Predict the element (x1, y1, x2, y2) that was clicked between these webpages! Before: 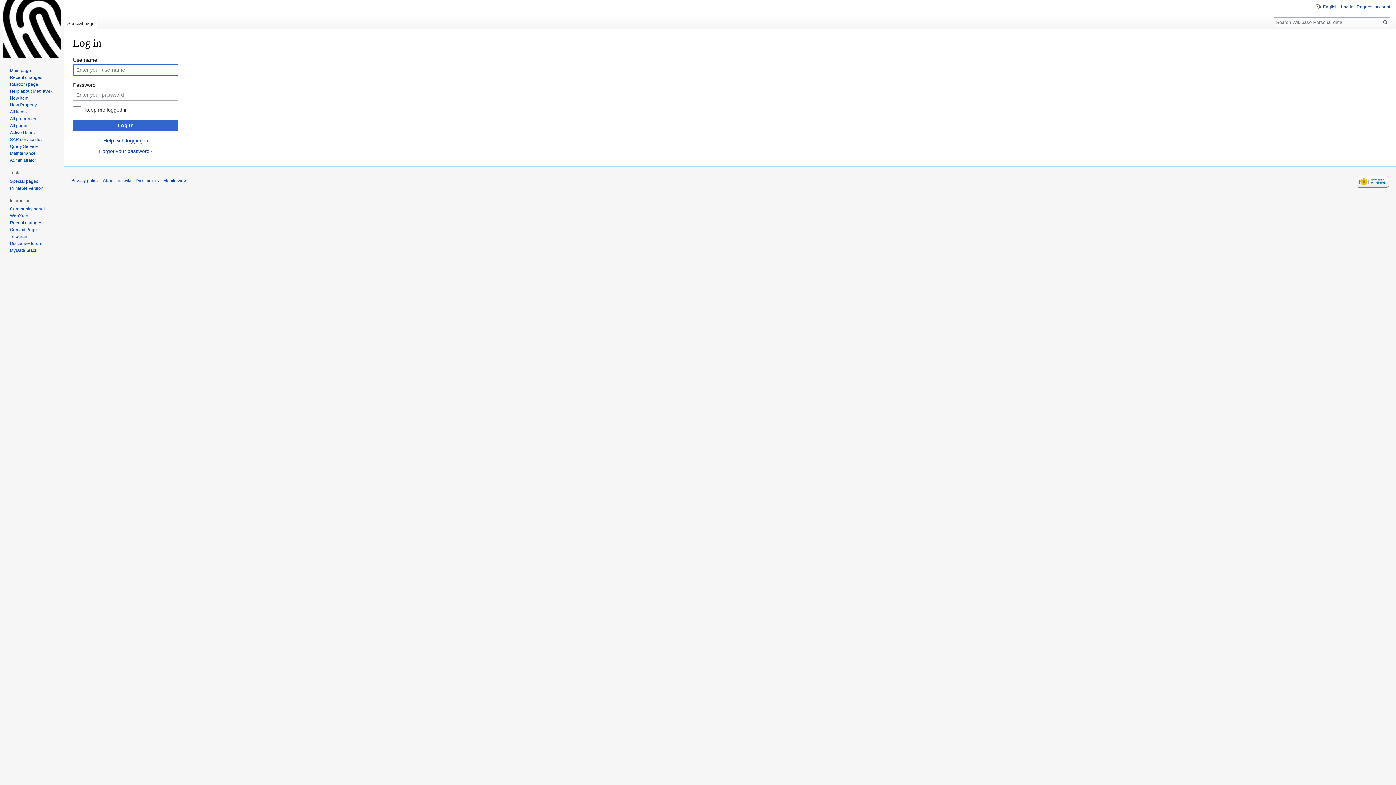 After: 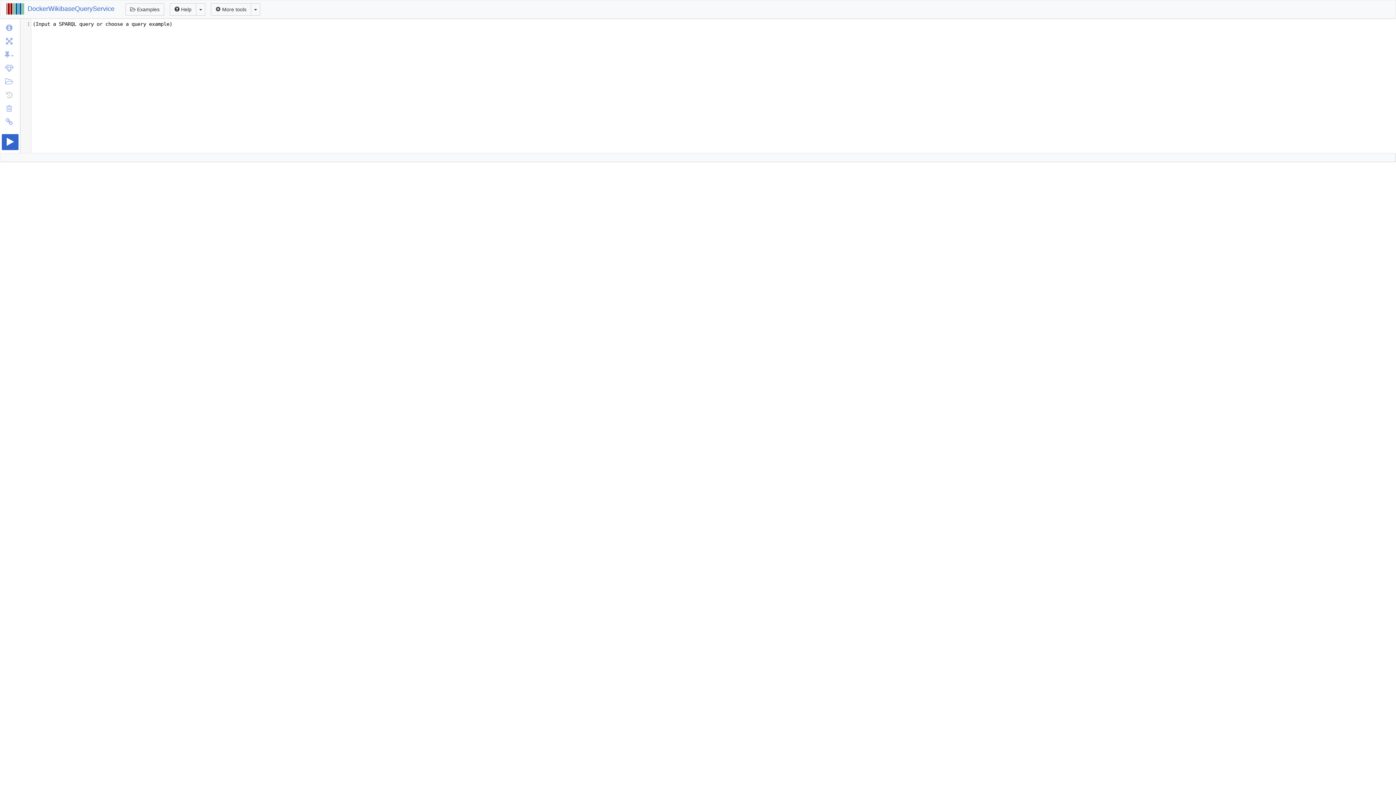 Action: label: Query Service bbox: (9, 143, 37, 149)